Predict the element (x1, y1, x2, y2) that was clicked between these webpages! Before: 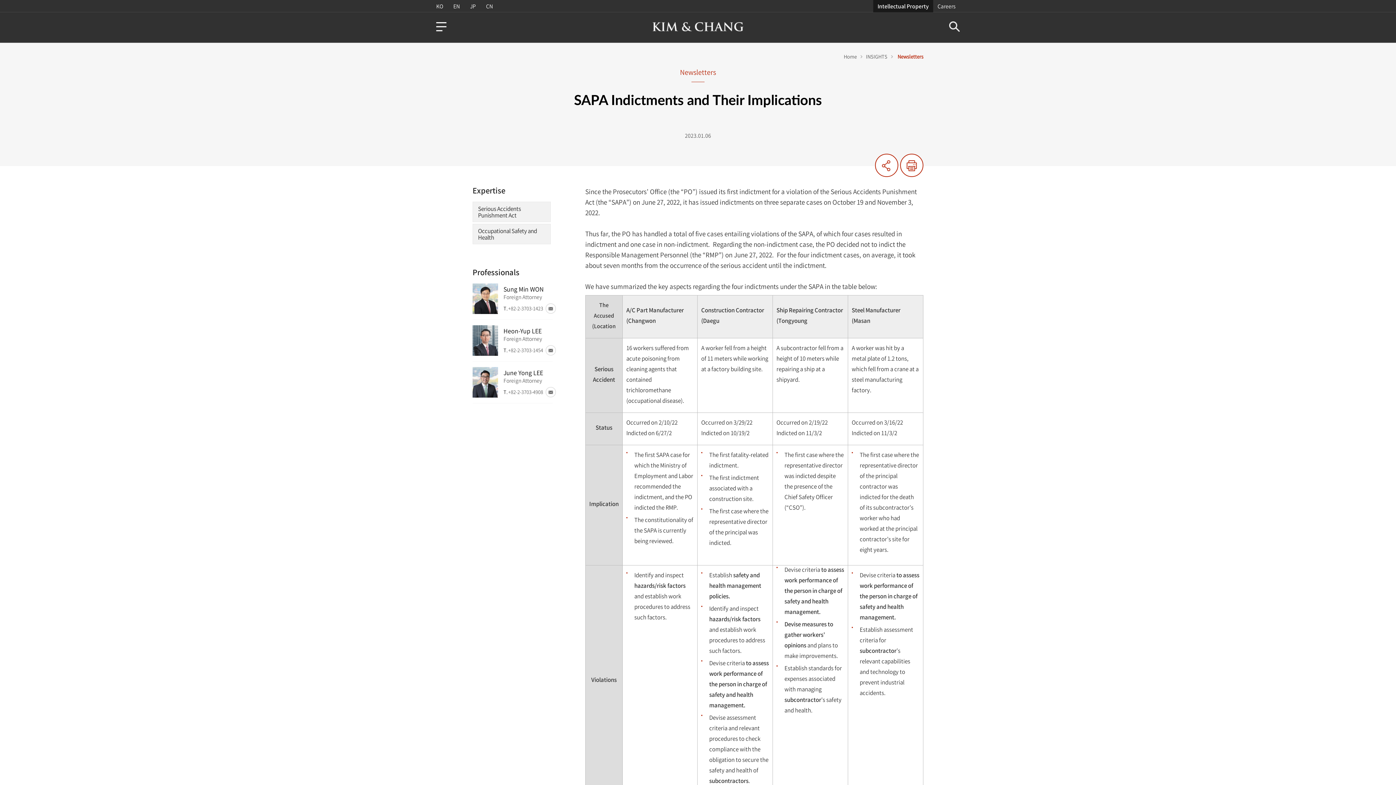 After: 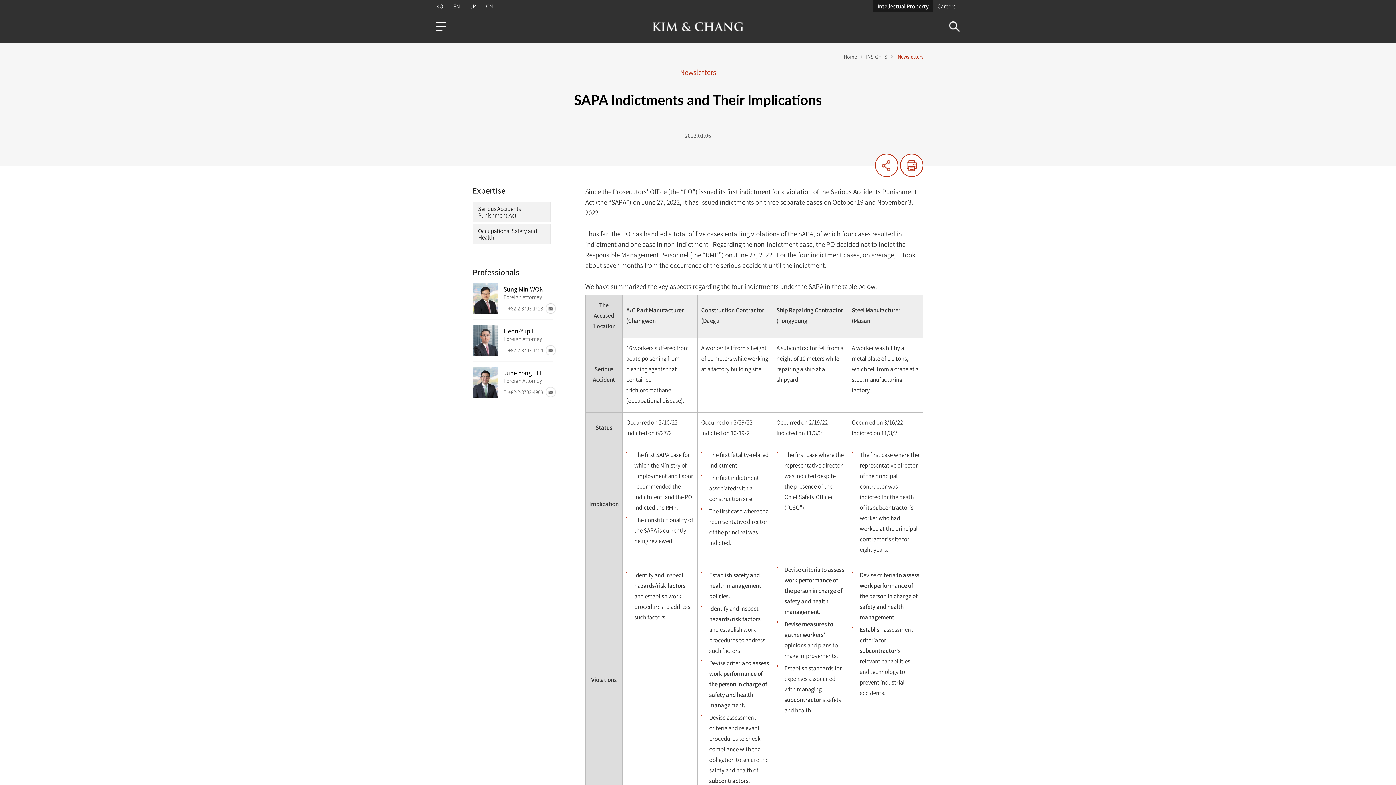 Action: label: EN bbox: (449, 0, 460, 12)